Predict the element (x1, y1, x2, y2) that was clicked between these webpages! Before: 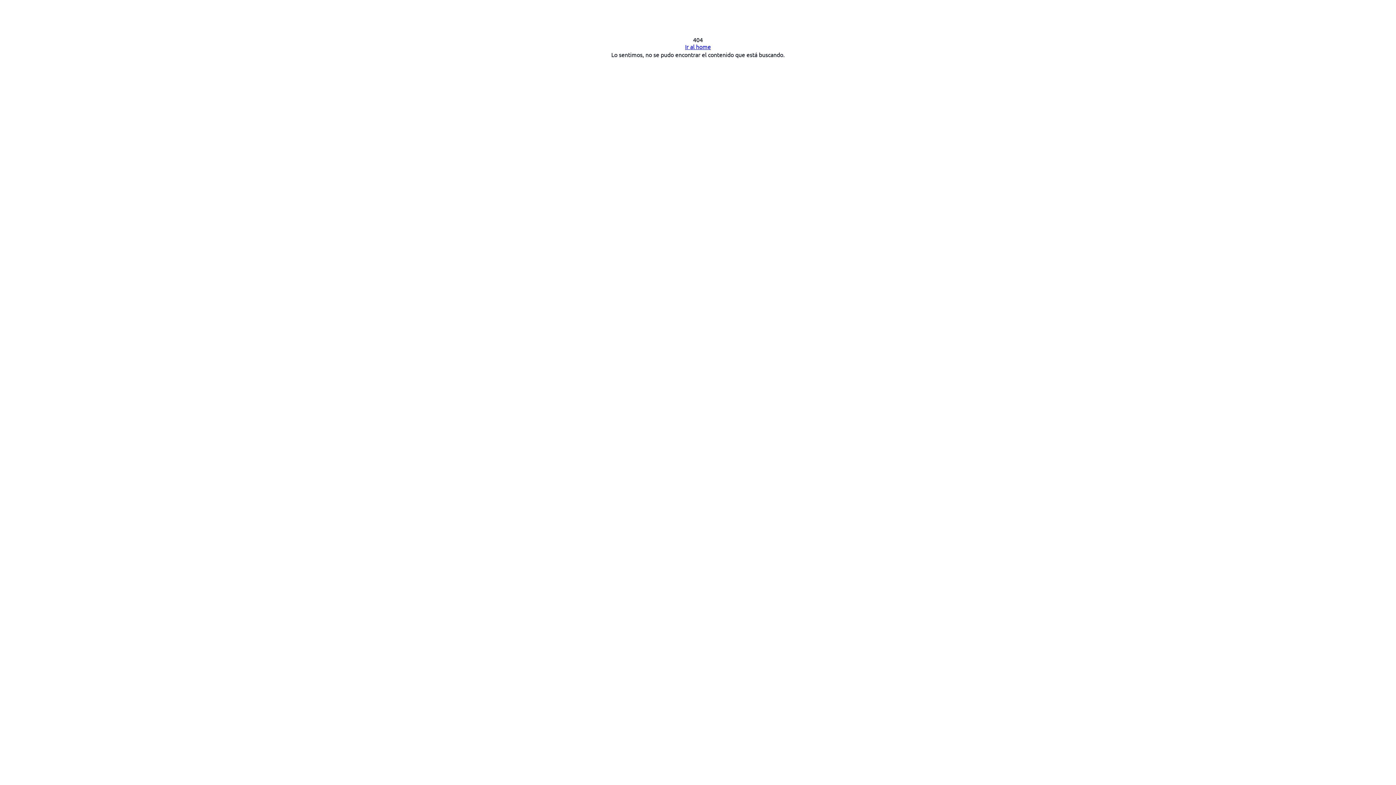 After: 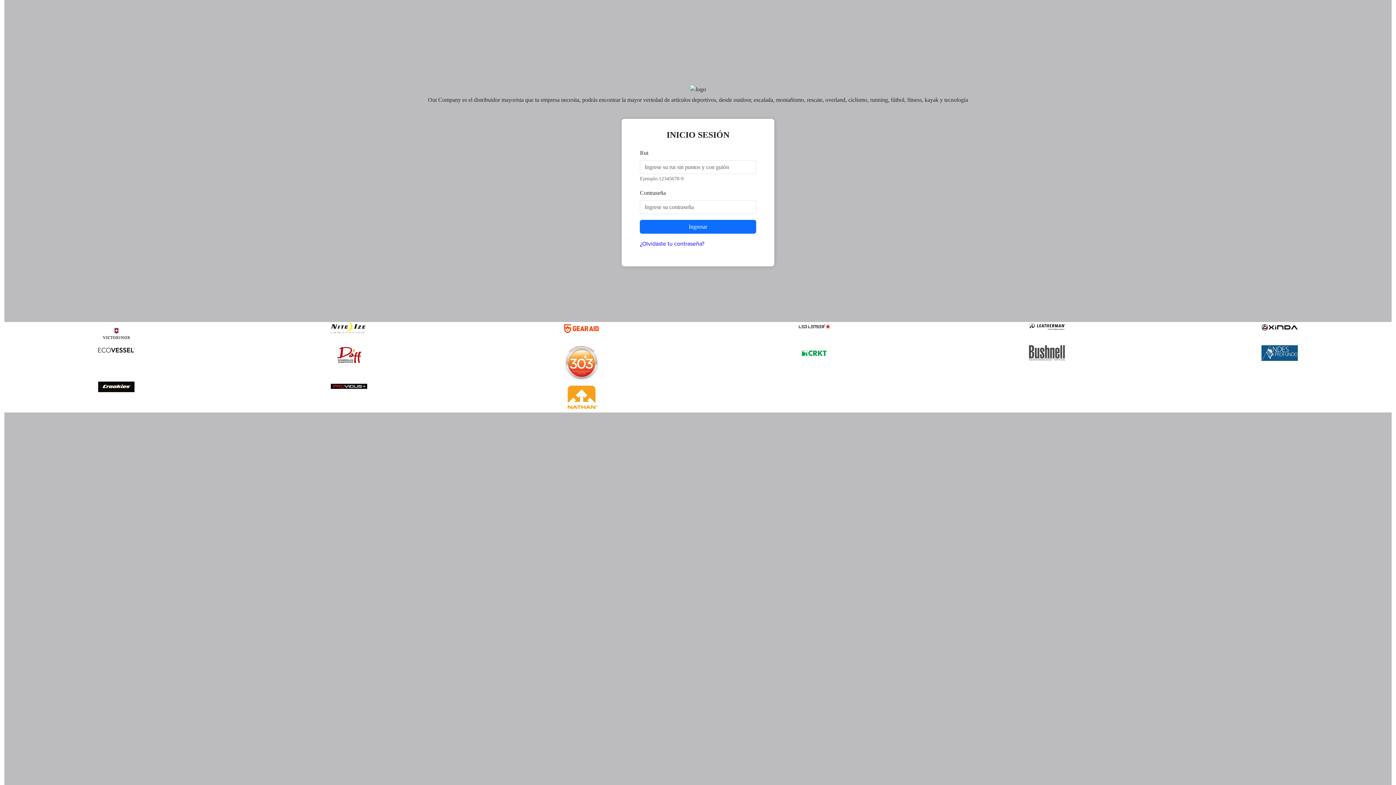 Action: label: Ir al home bbox: (685, 42, 711, 50)